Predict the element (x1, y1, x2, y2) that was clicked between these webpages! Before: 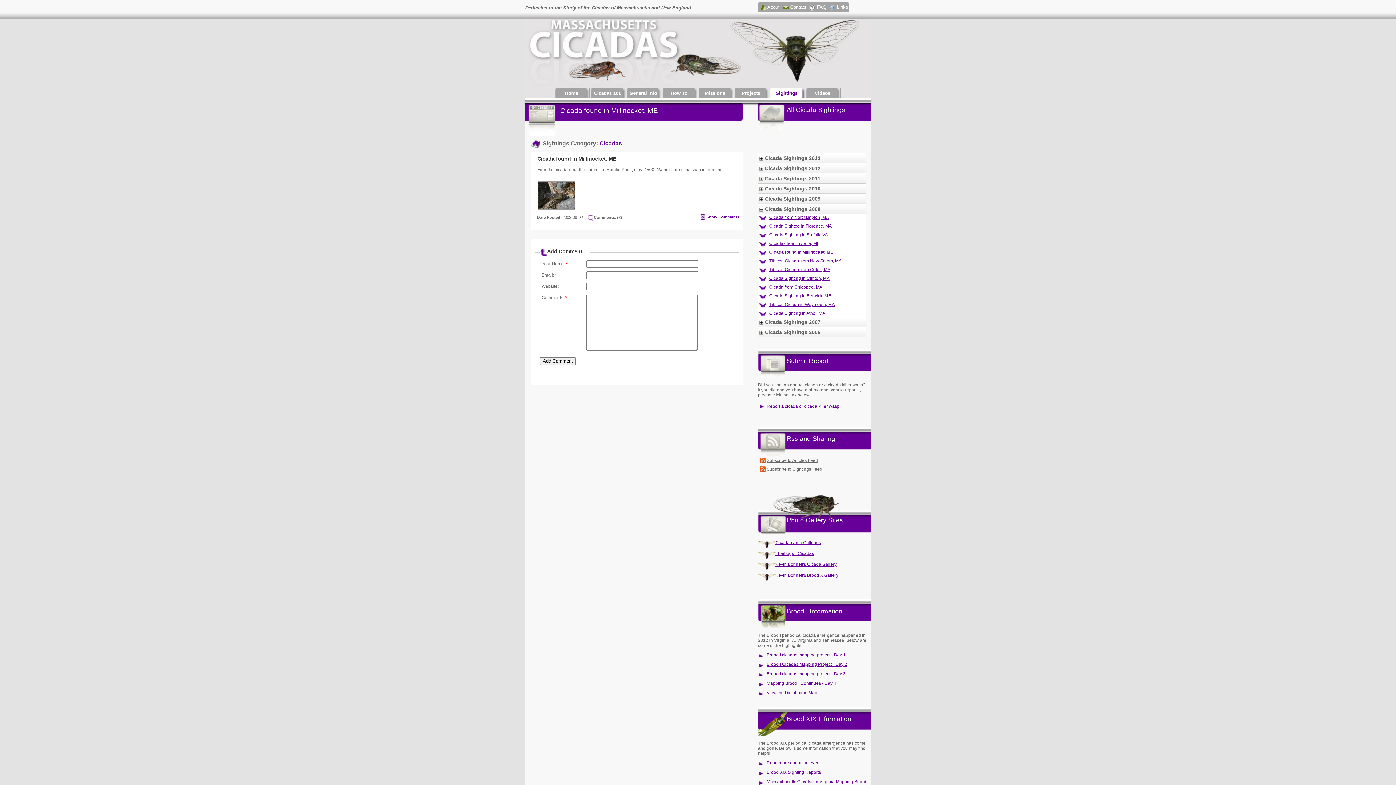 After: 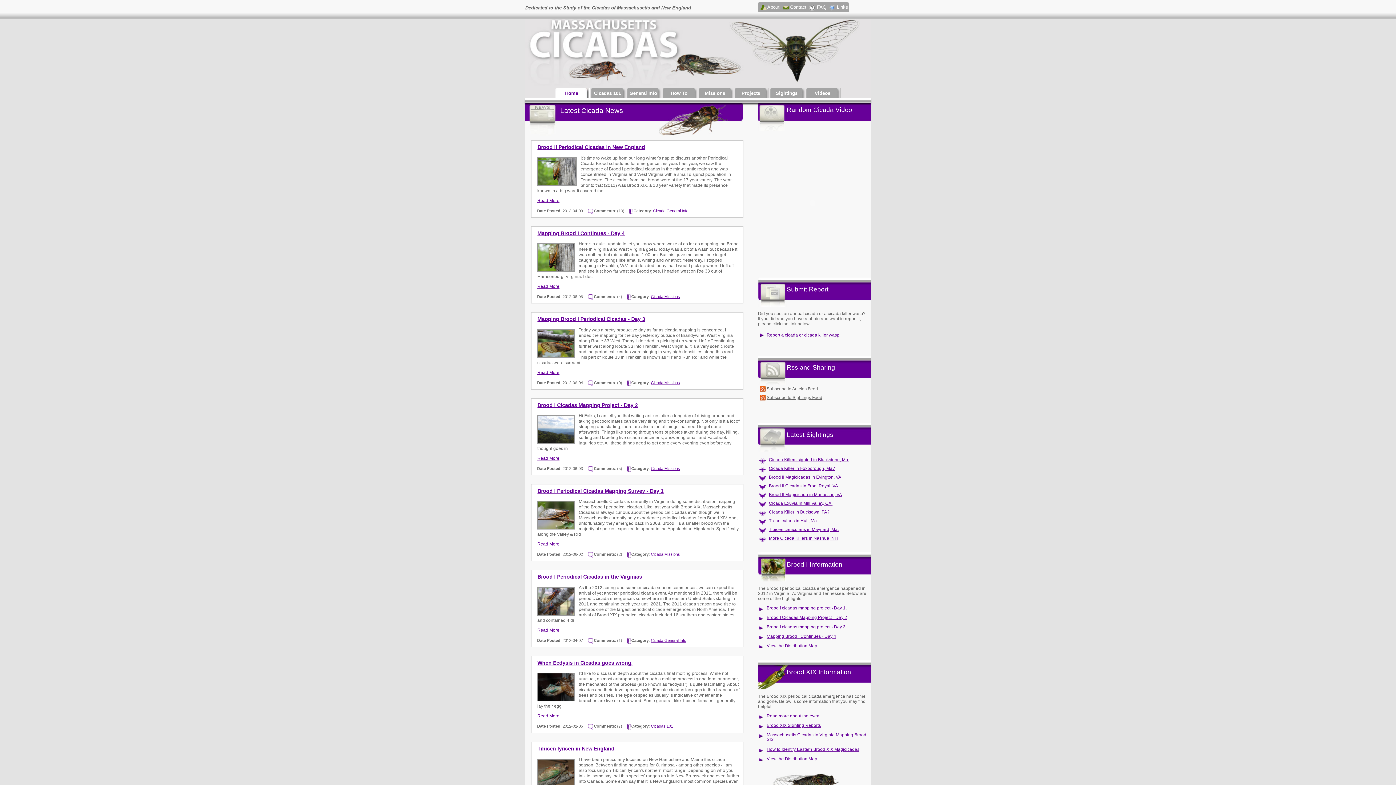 Action: bbox: (555, 88, 589, 98) label: Home